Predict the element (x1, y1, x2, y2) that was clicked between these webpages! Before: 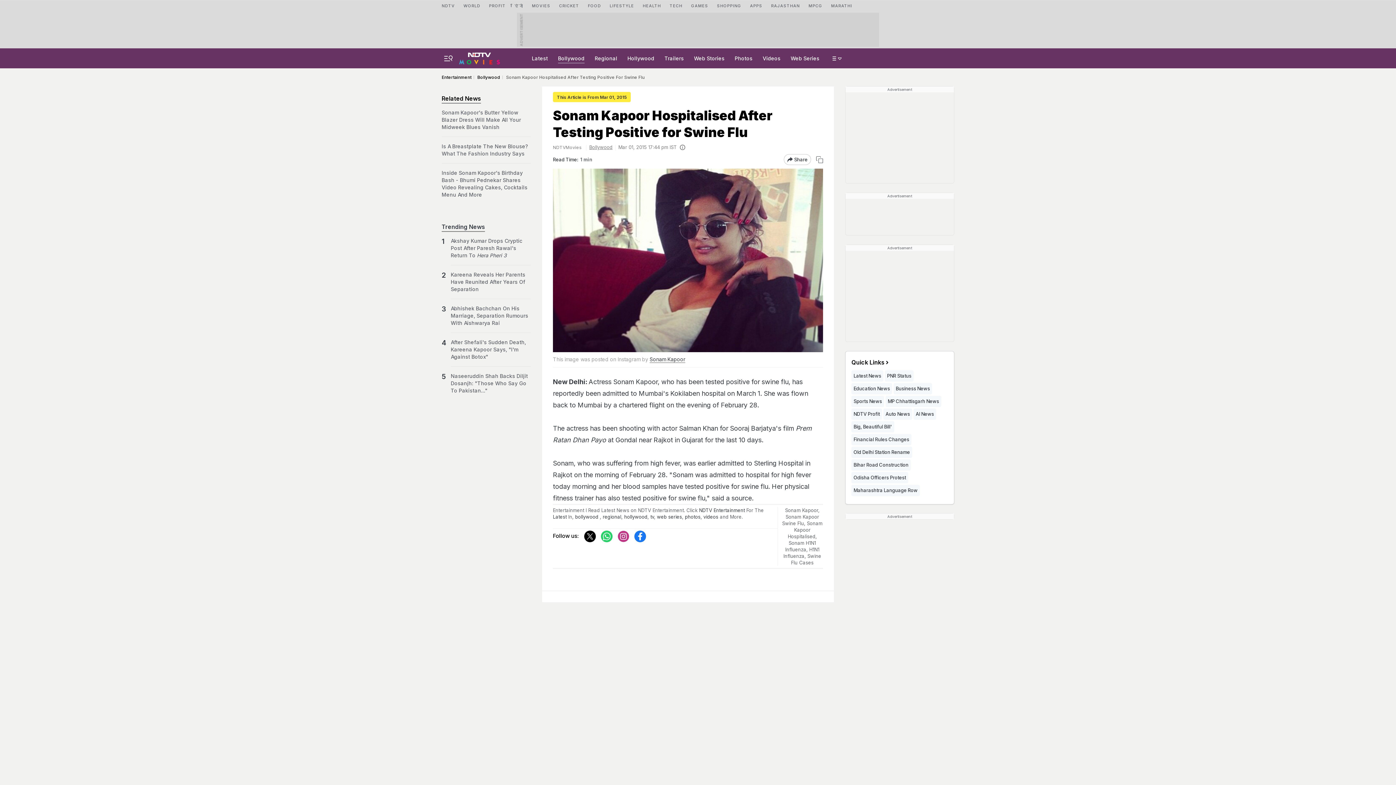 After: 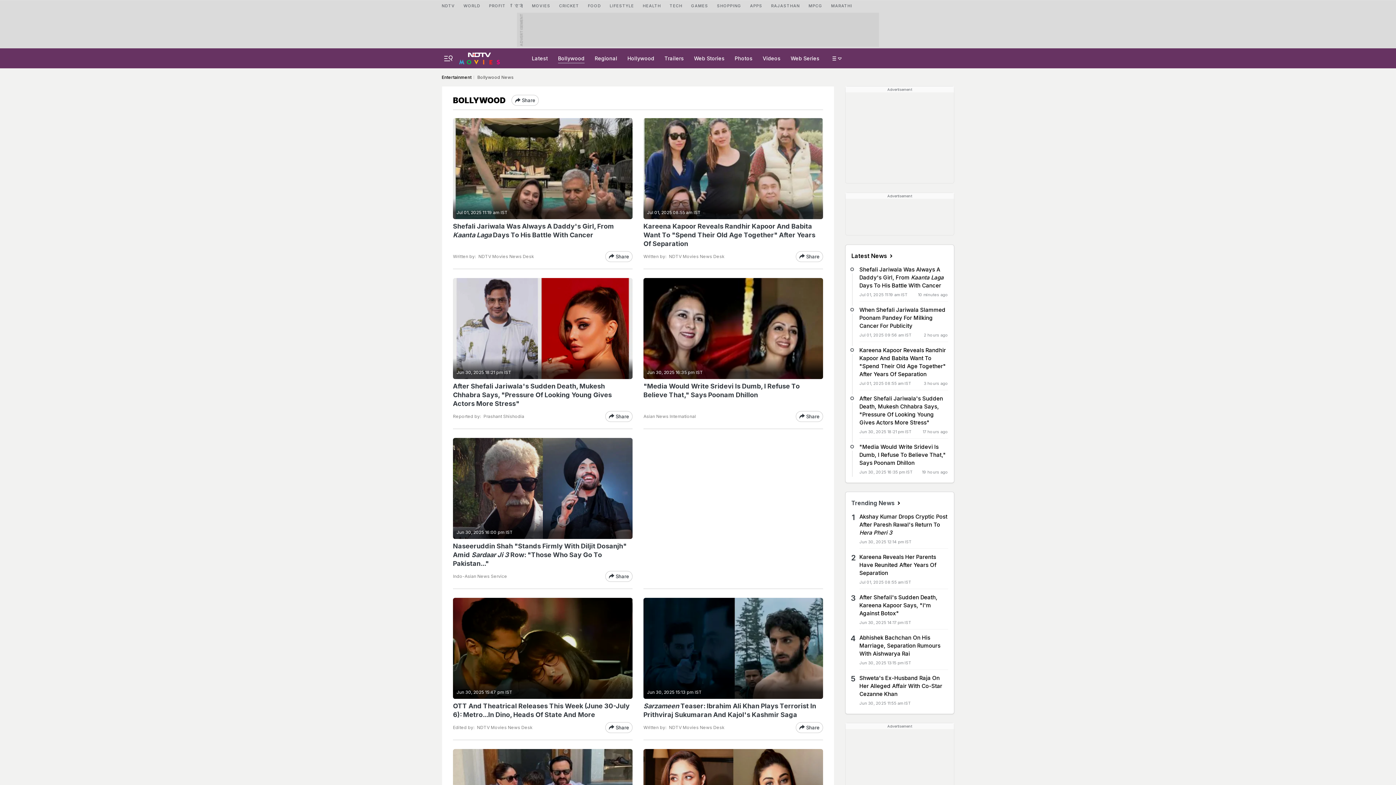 Action: label: Bollywood bbox: (589, 143, 612, 151)